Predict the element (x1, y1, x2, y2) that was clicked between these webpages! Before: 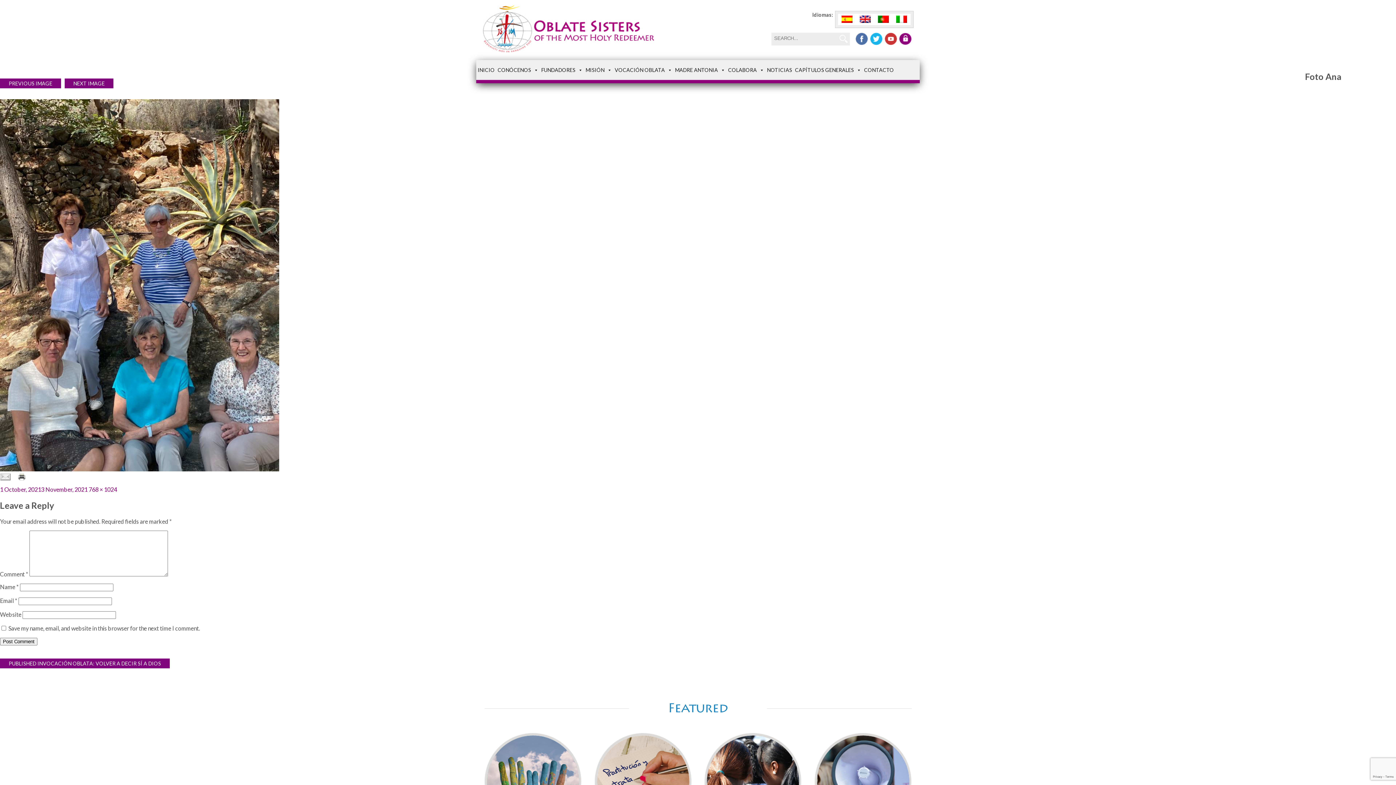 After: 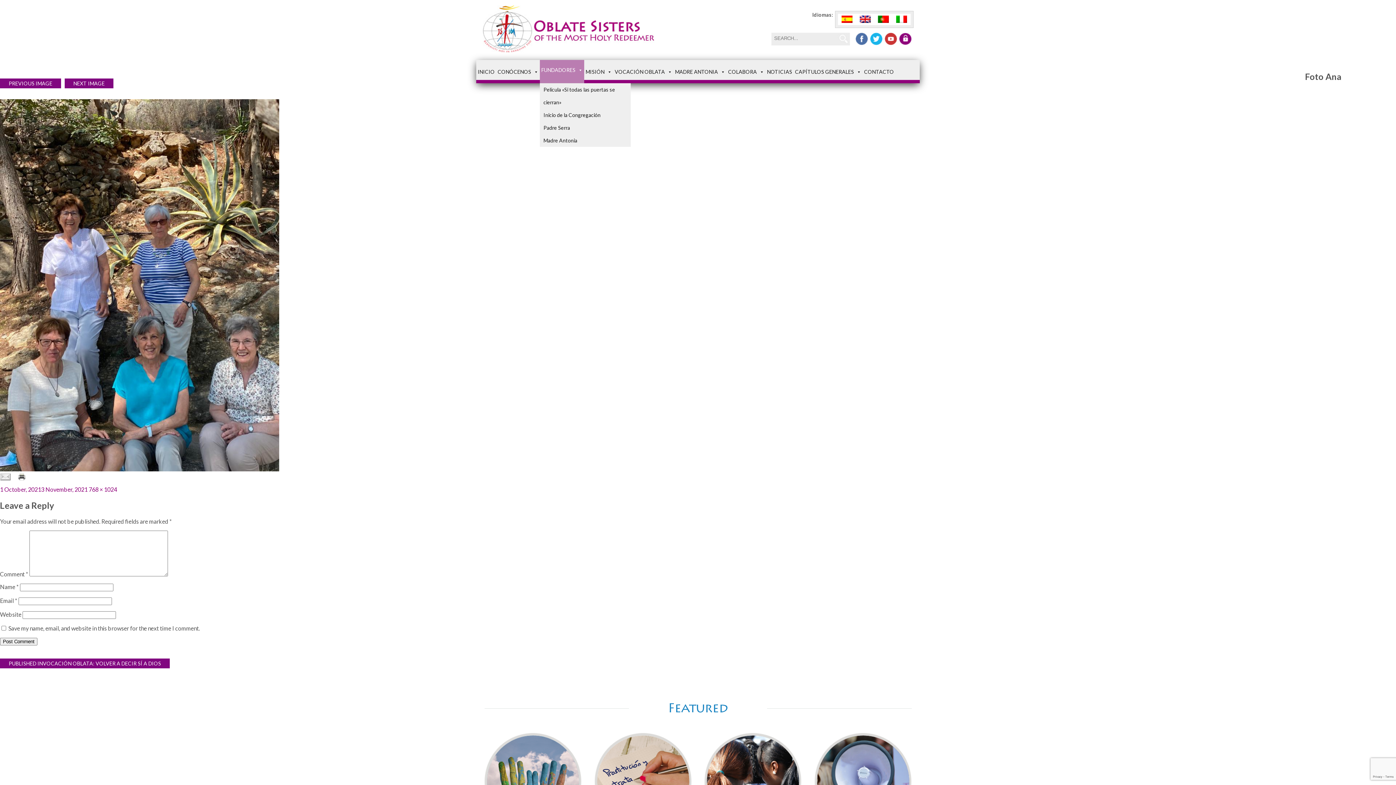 Action: bbox: (540, 60, 584, 80) label: FUNDADORES